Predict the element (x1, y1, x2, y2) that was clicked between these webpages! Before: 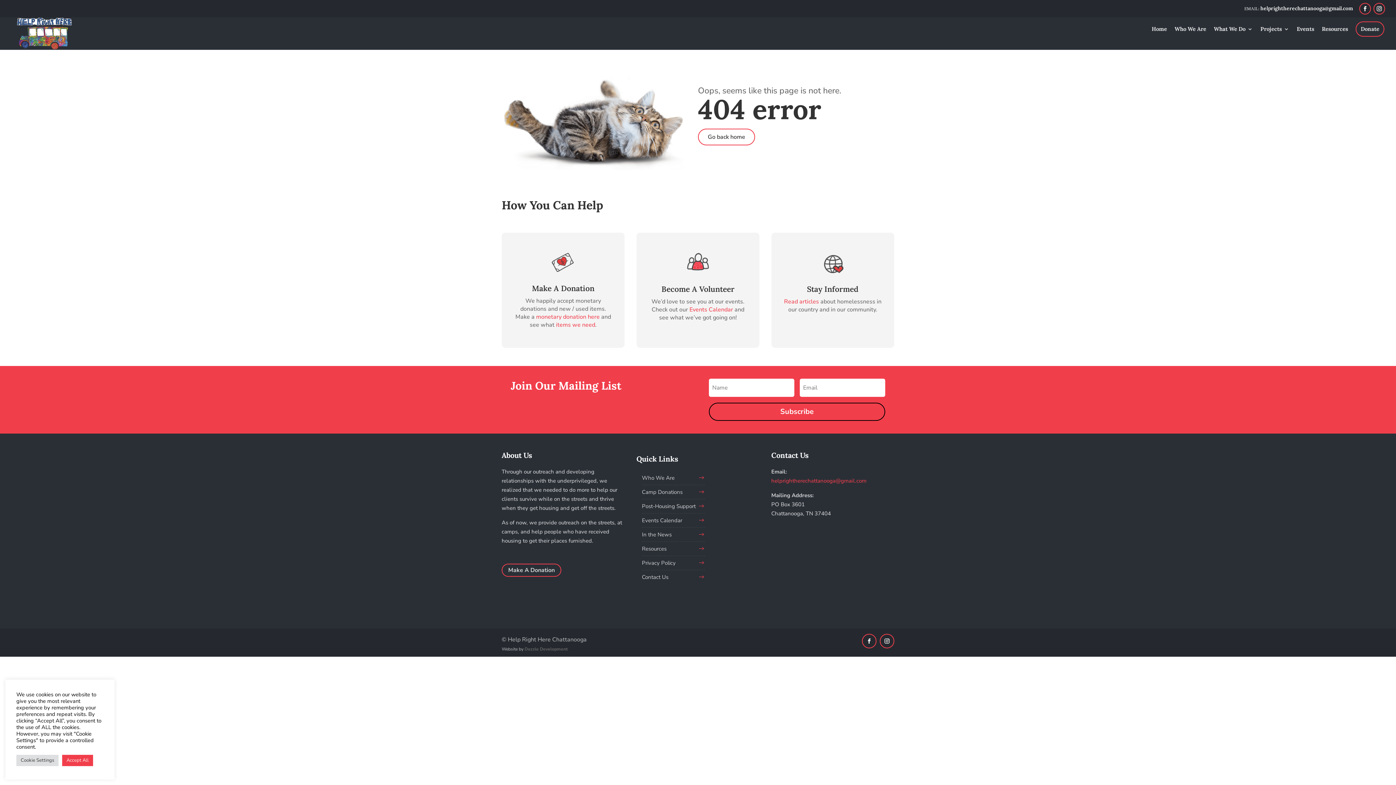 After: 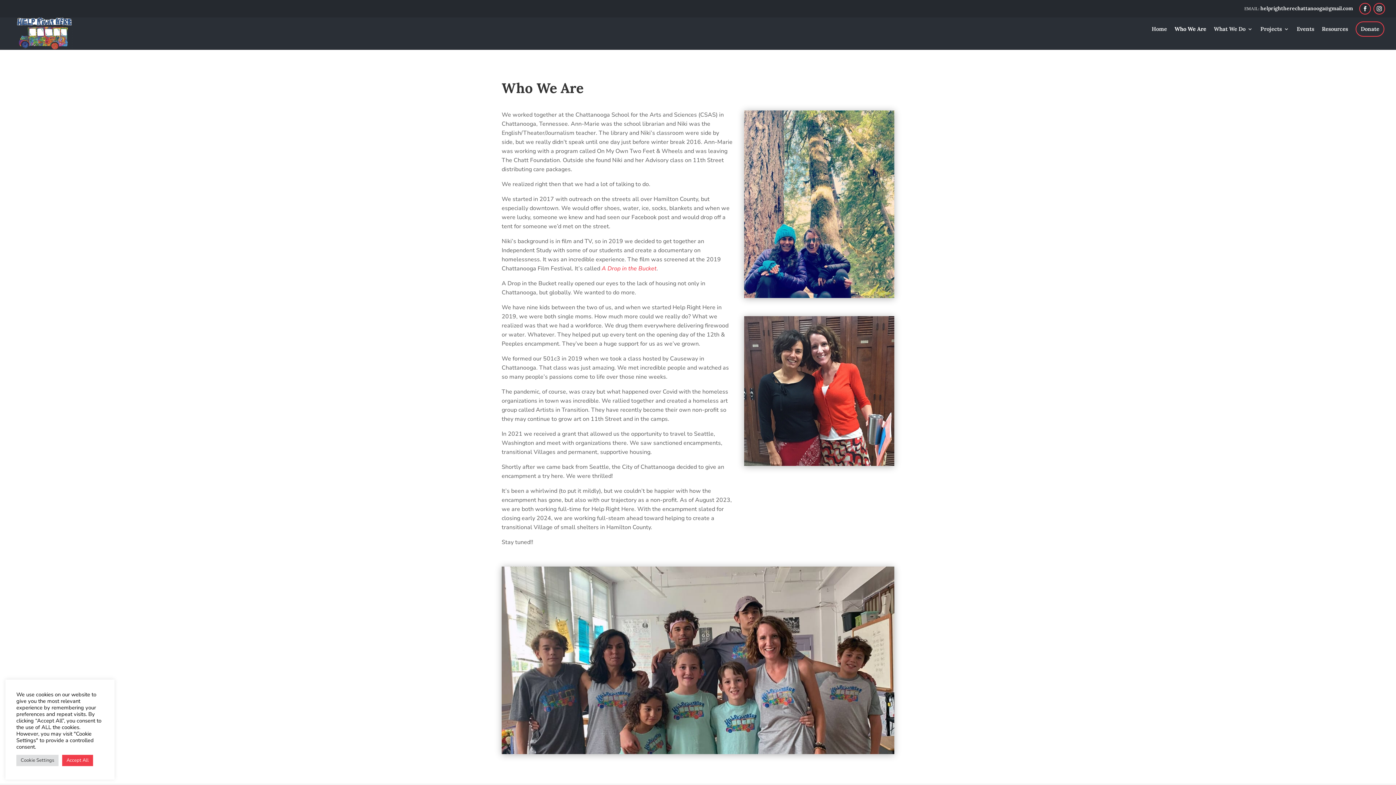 Action: label: Who We Are bbox: (1174, 26, 1206, 49)